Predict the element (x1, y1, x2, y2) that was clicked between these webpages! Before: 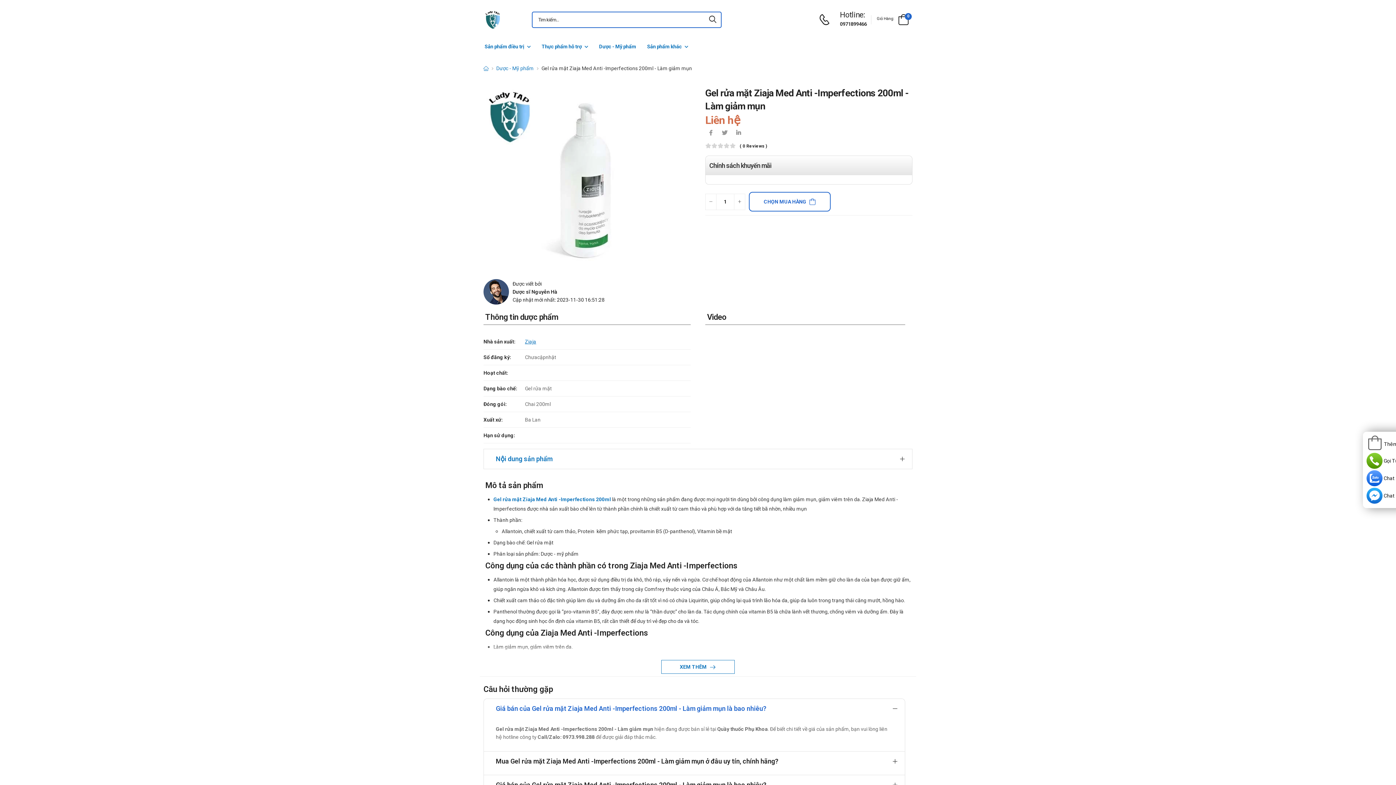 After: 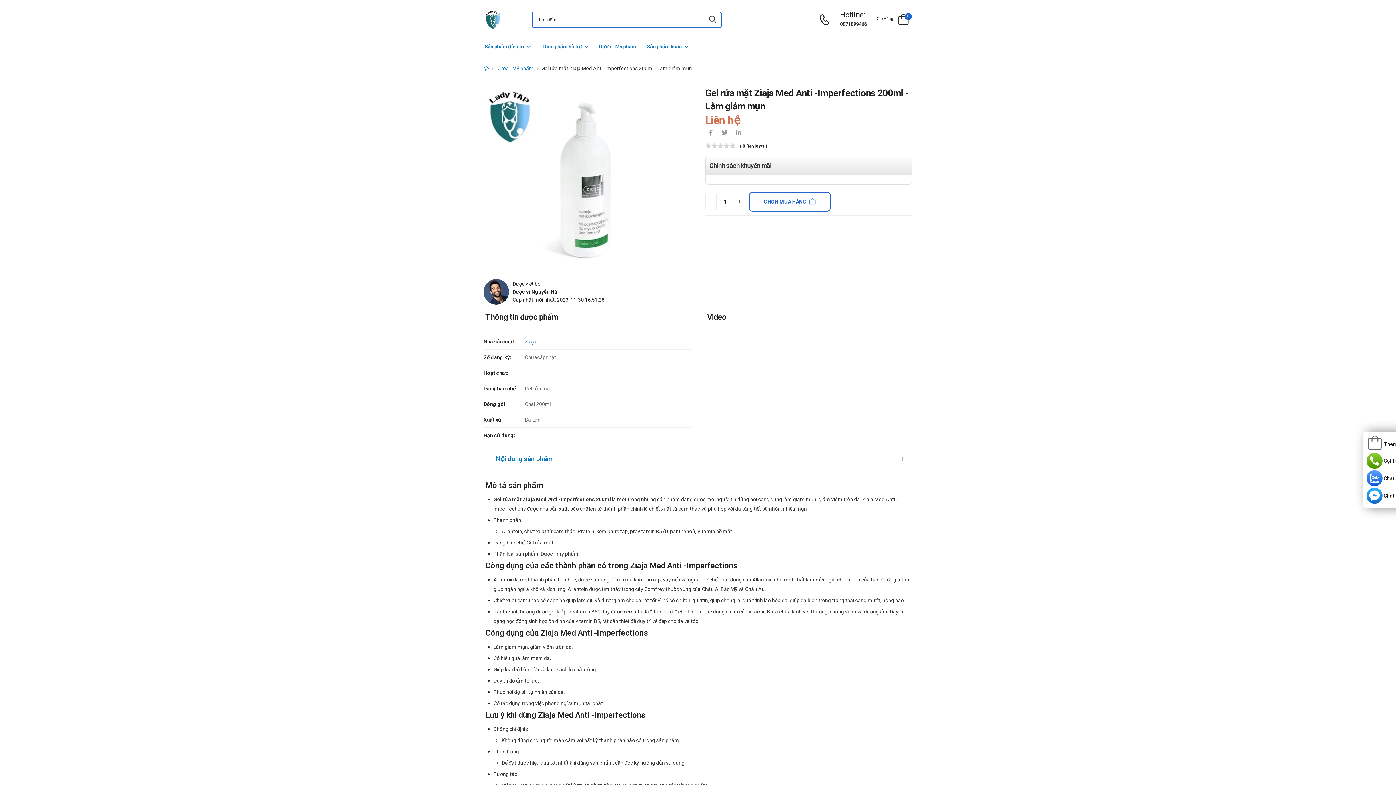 Action: bbox: (661, 660, 734, 674) label: XEM THÊM 